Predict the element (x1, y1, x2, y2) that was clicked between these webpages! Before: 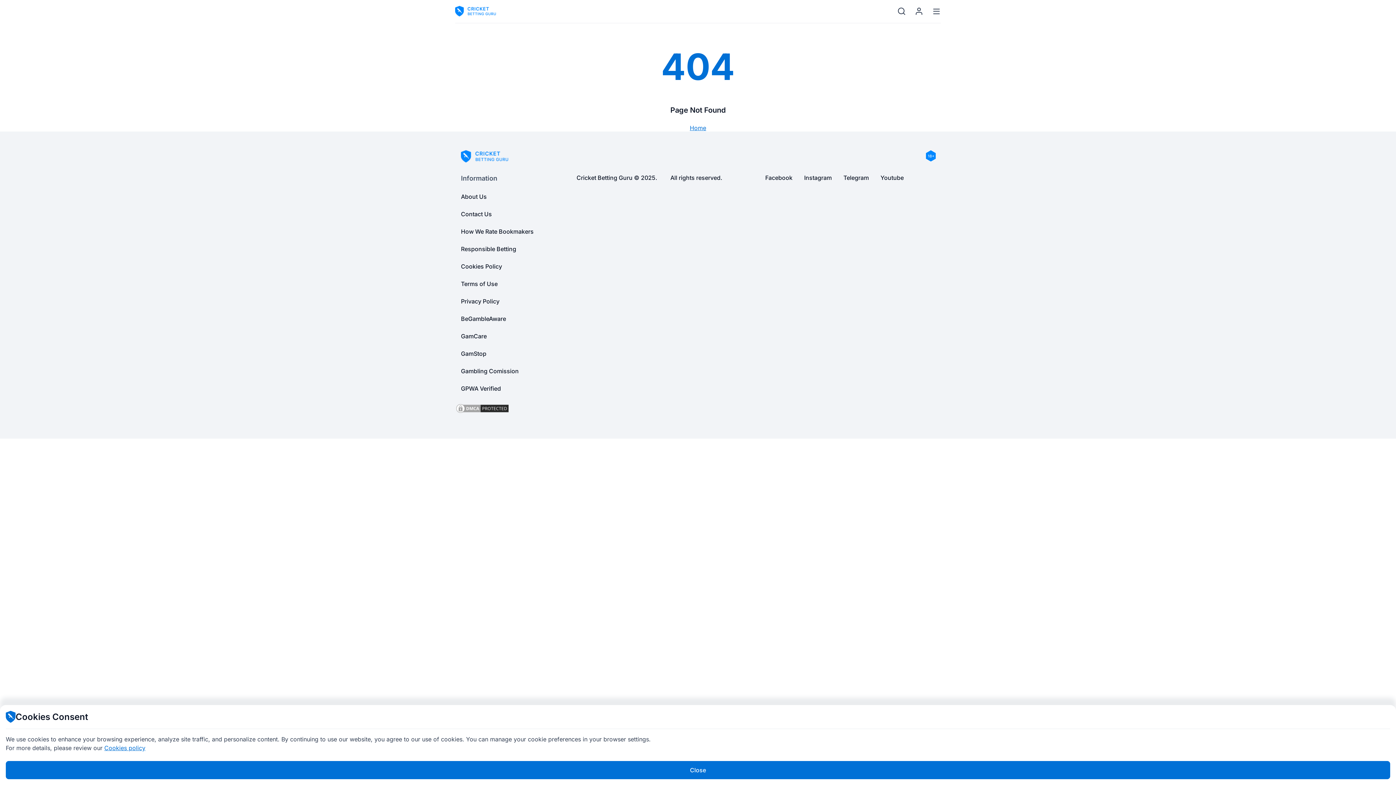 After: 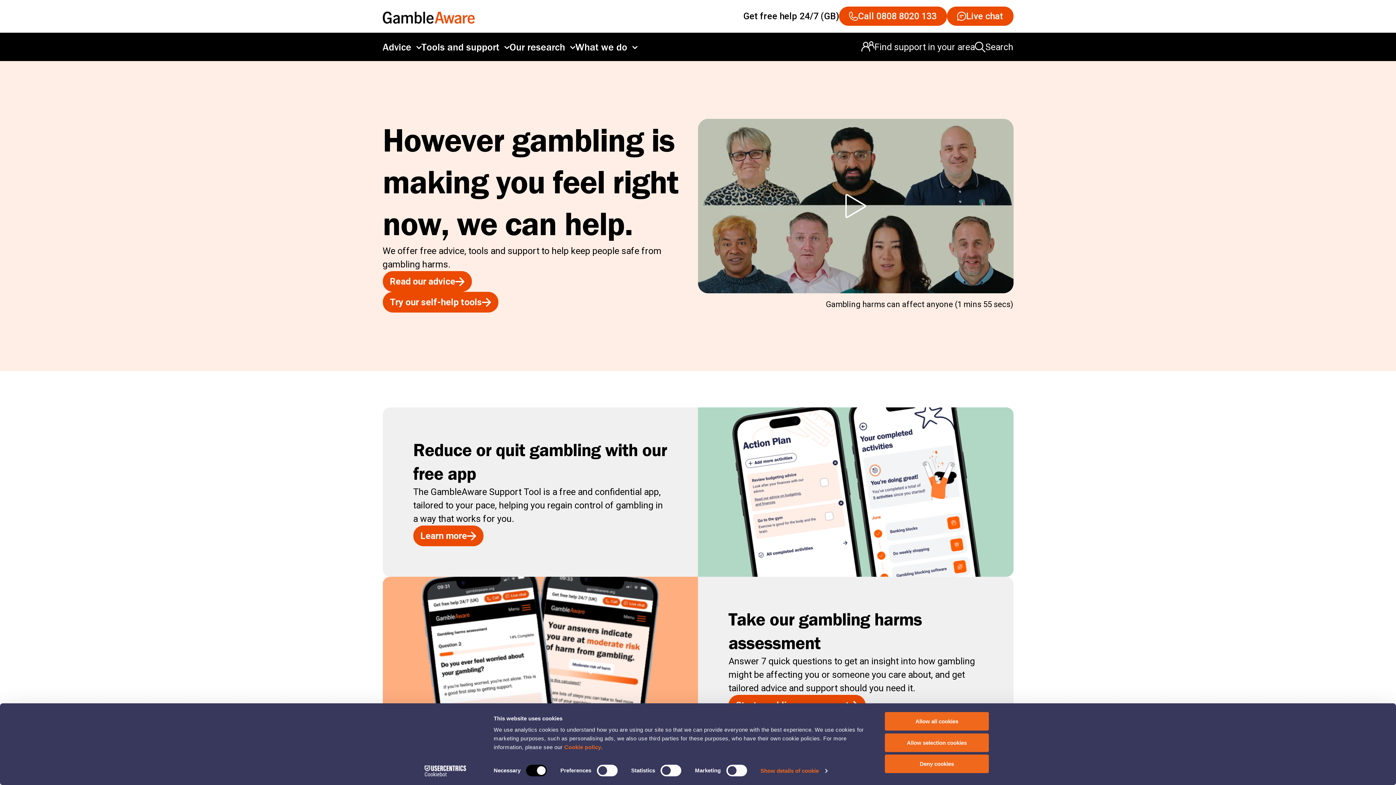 Action: label: BeGambleAware bbox: (455, 310, 512, 327)